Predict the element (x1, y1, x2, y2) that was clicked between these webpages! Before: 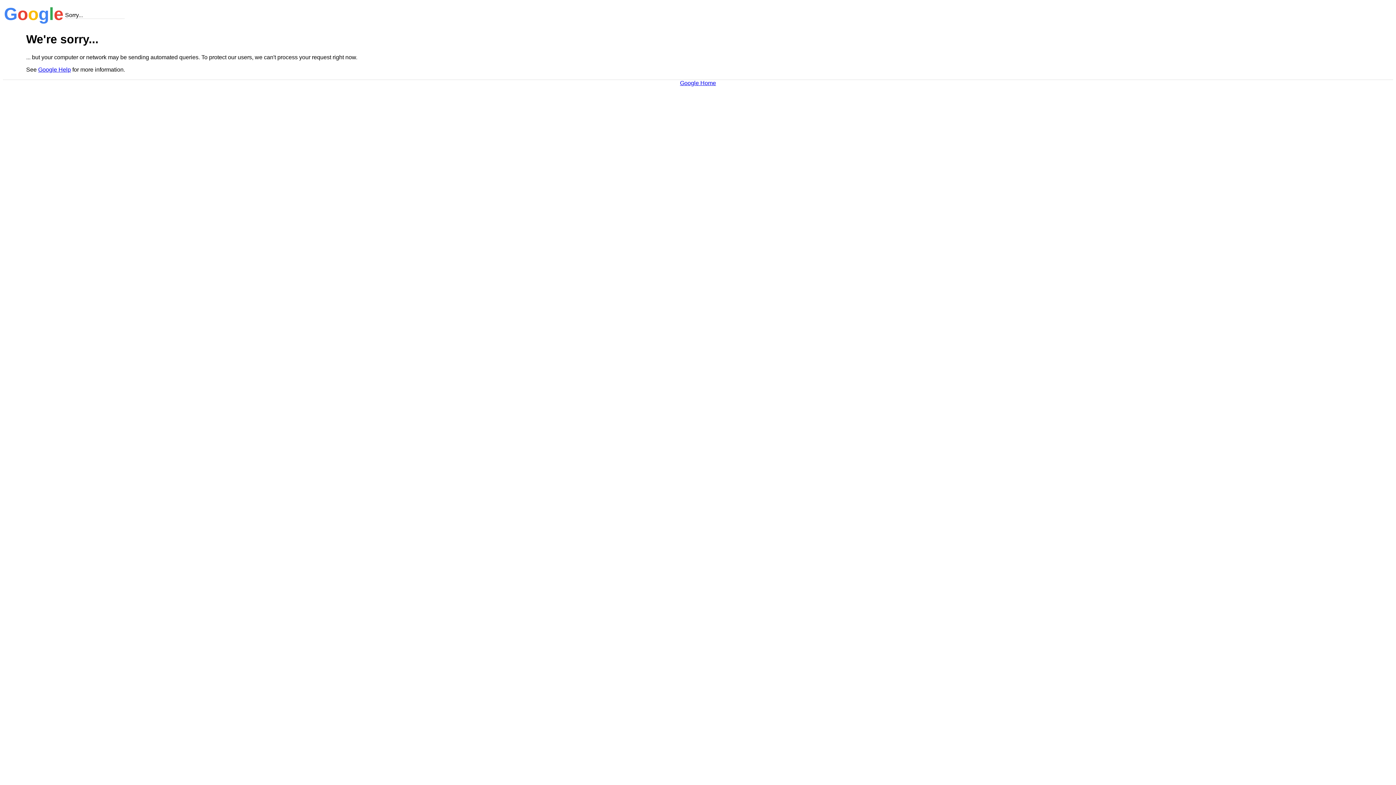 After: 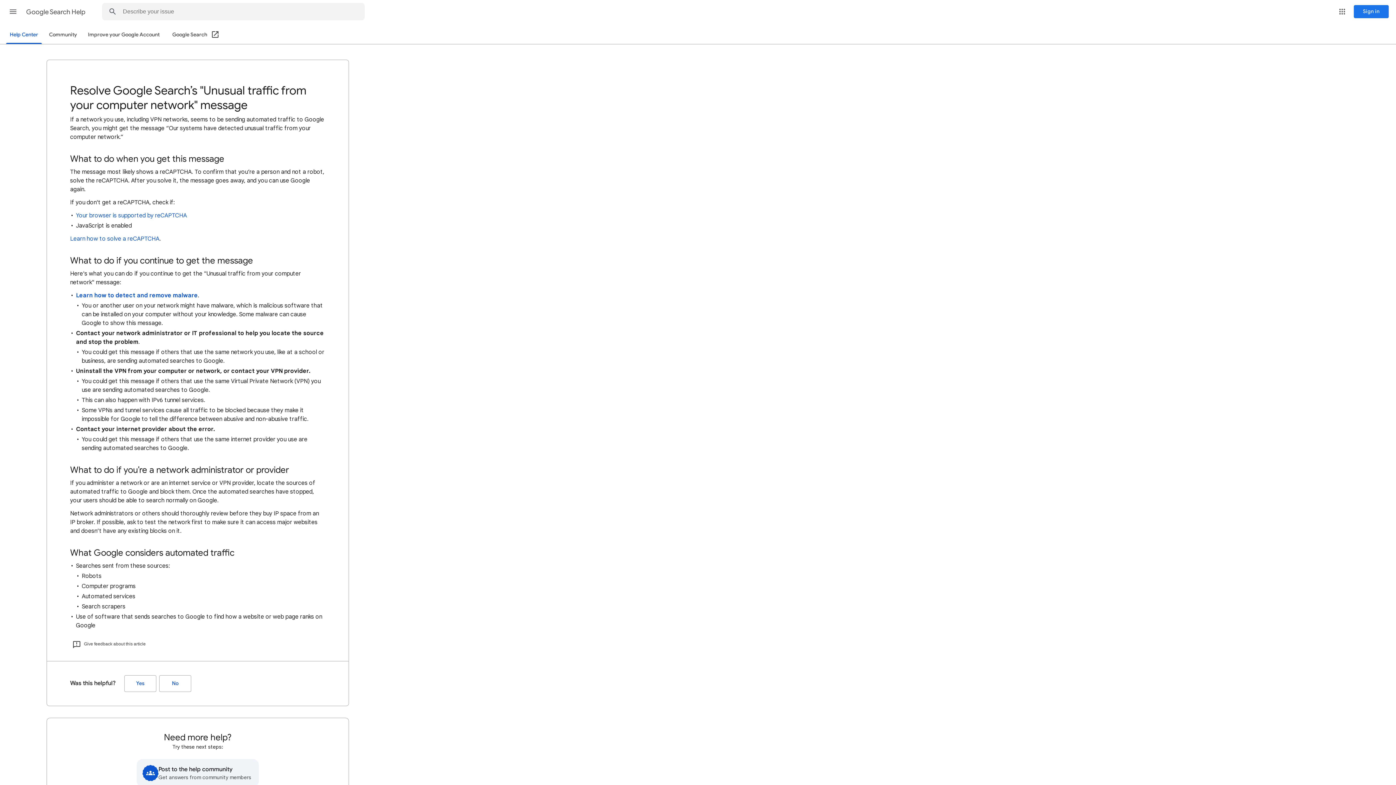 Action: bbox: (38, 66, 70, 72) label: Google Help